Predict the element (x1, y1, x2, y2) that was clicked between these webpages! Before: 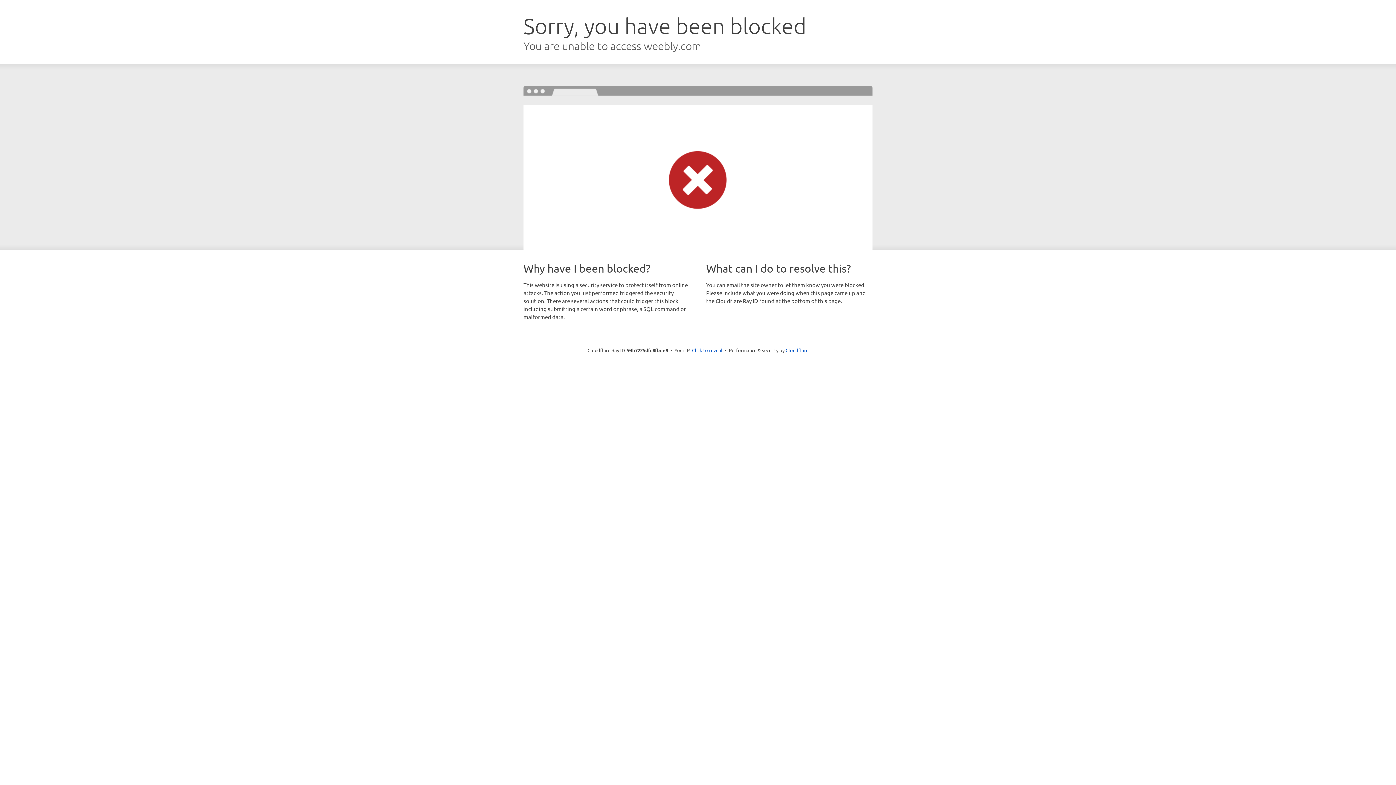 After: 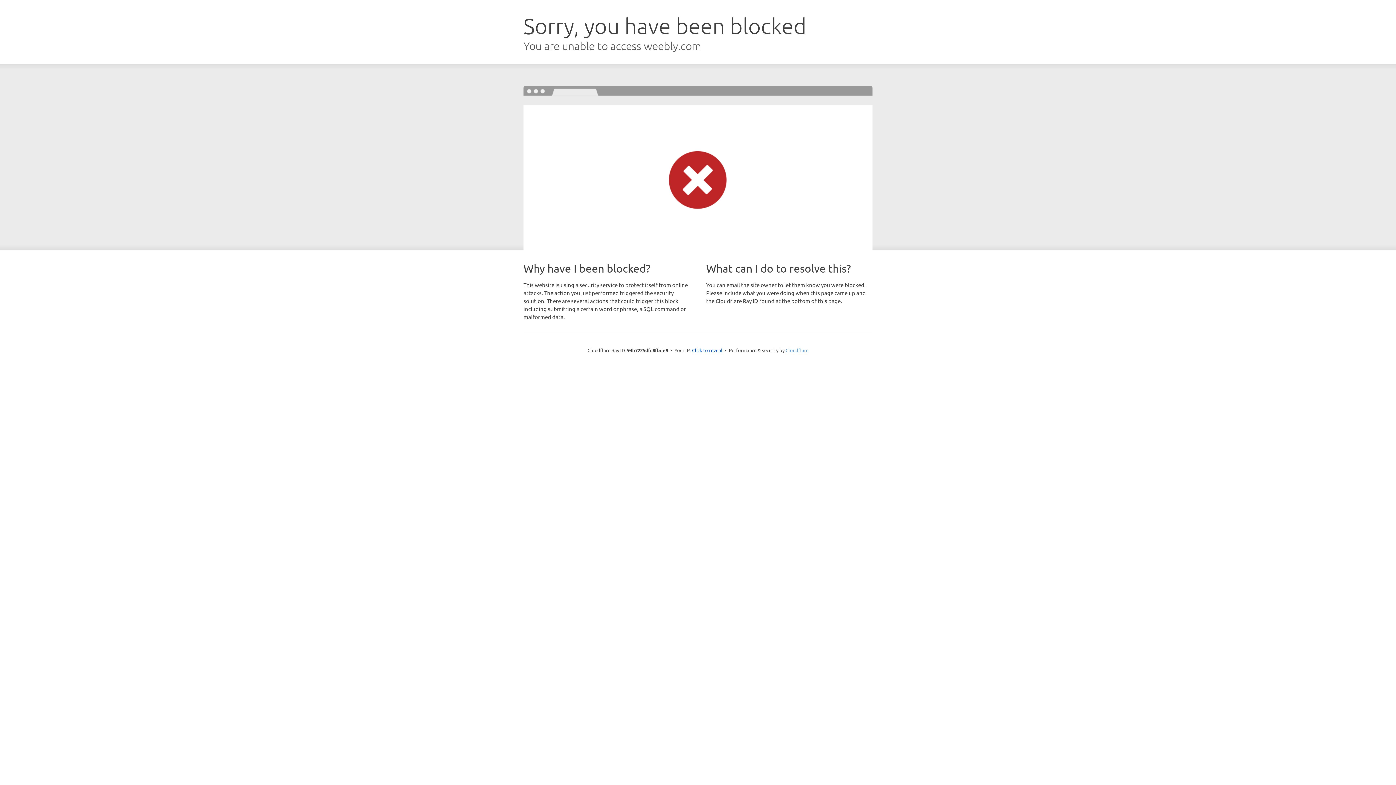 Action: bbox: (785, 347, 808, 353) label: Cloudflare